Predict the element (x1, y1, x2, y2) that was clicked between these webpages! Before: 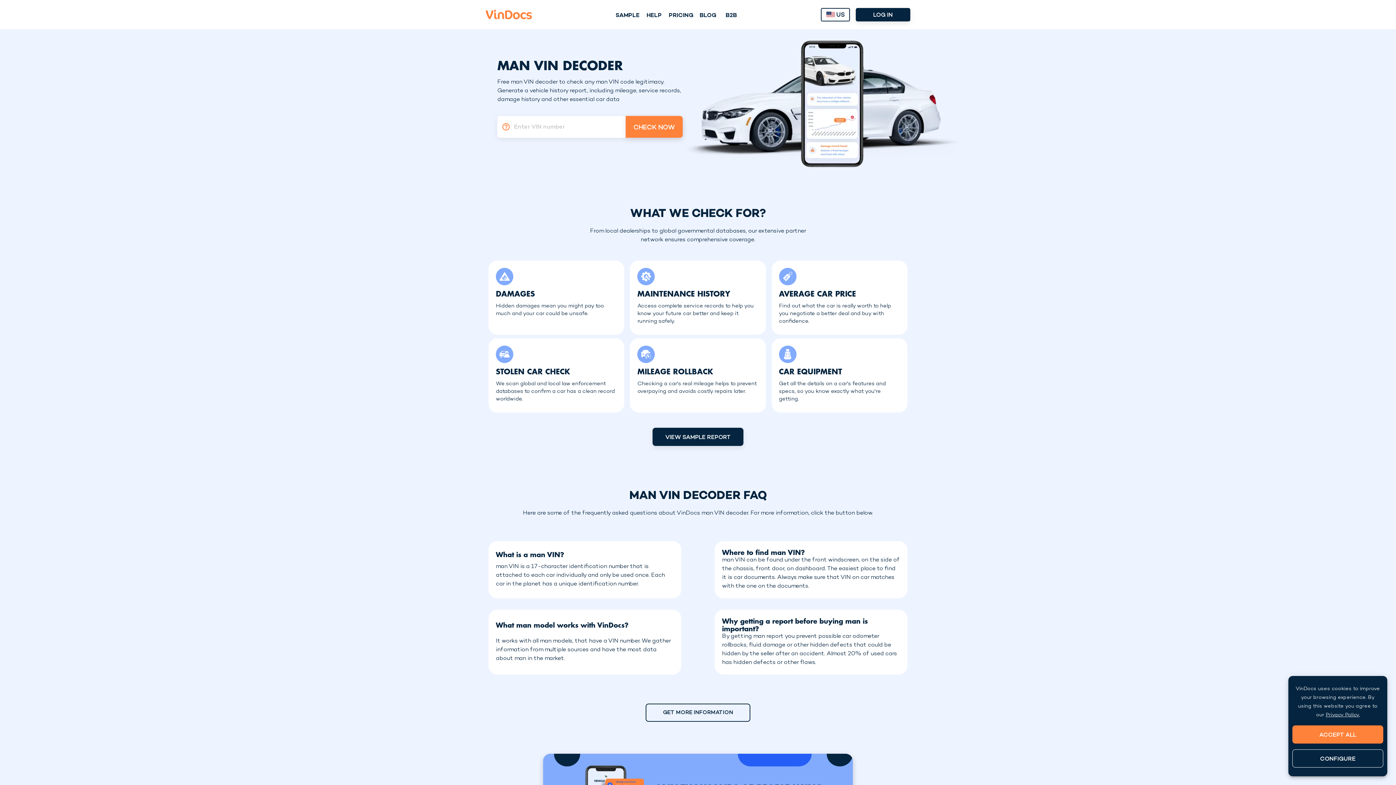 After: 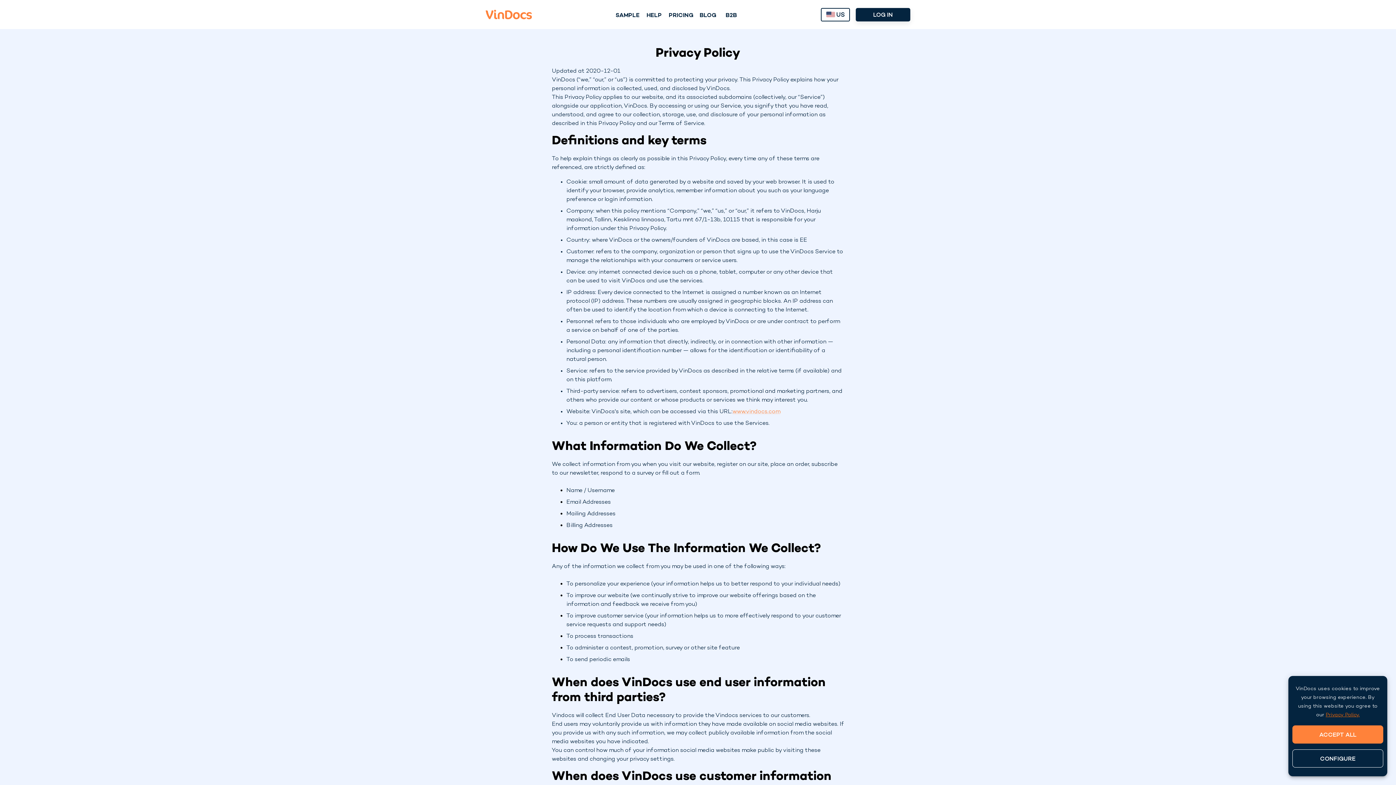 Action: label: Privacy Policy. bbox: (1326, 712, 1359, 718)